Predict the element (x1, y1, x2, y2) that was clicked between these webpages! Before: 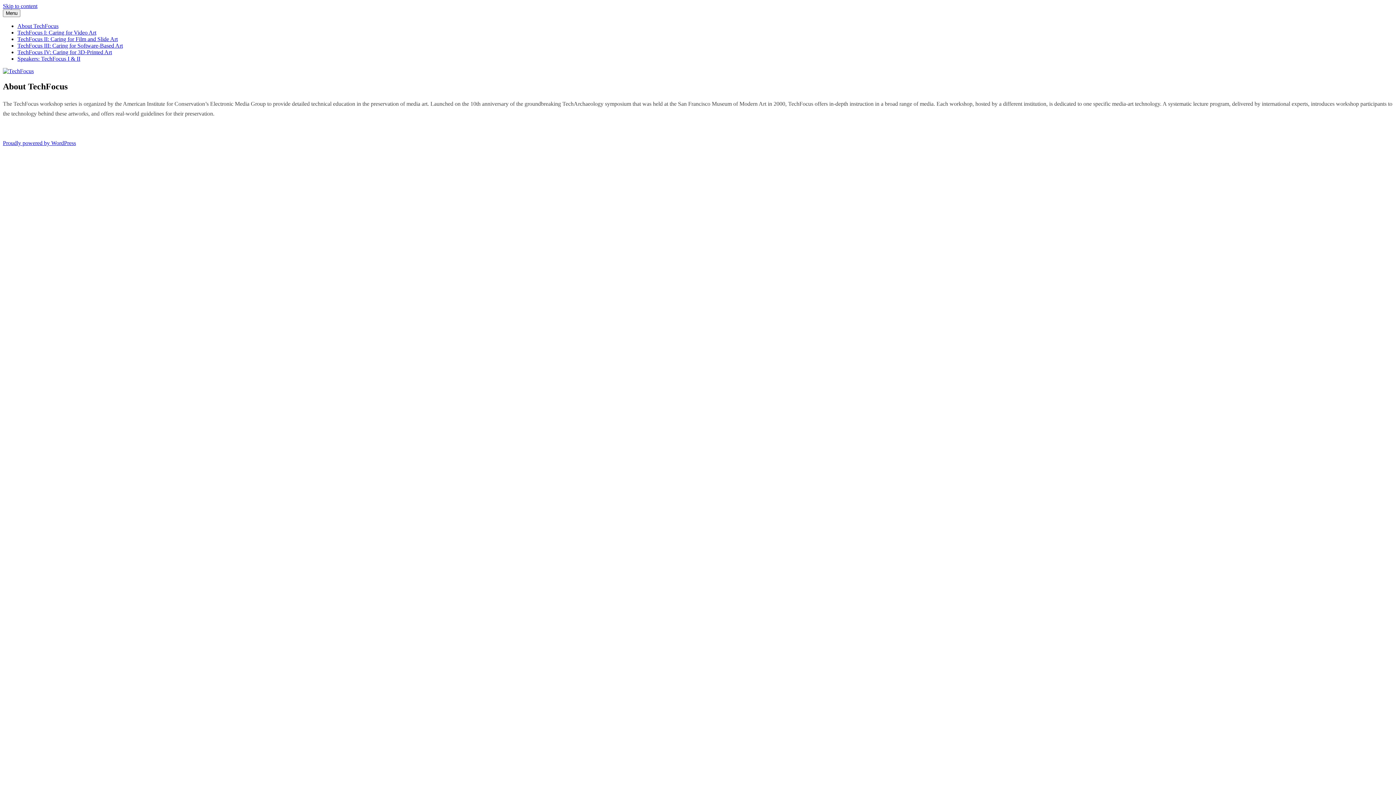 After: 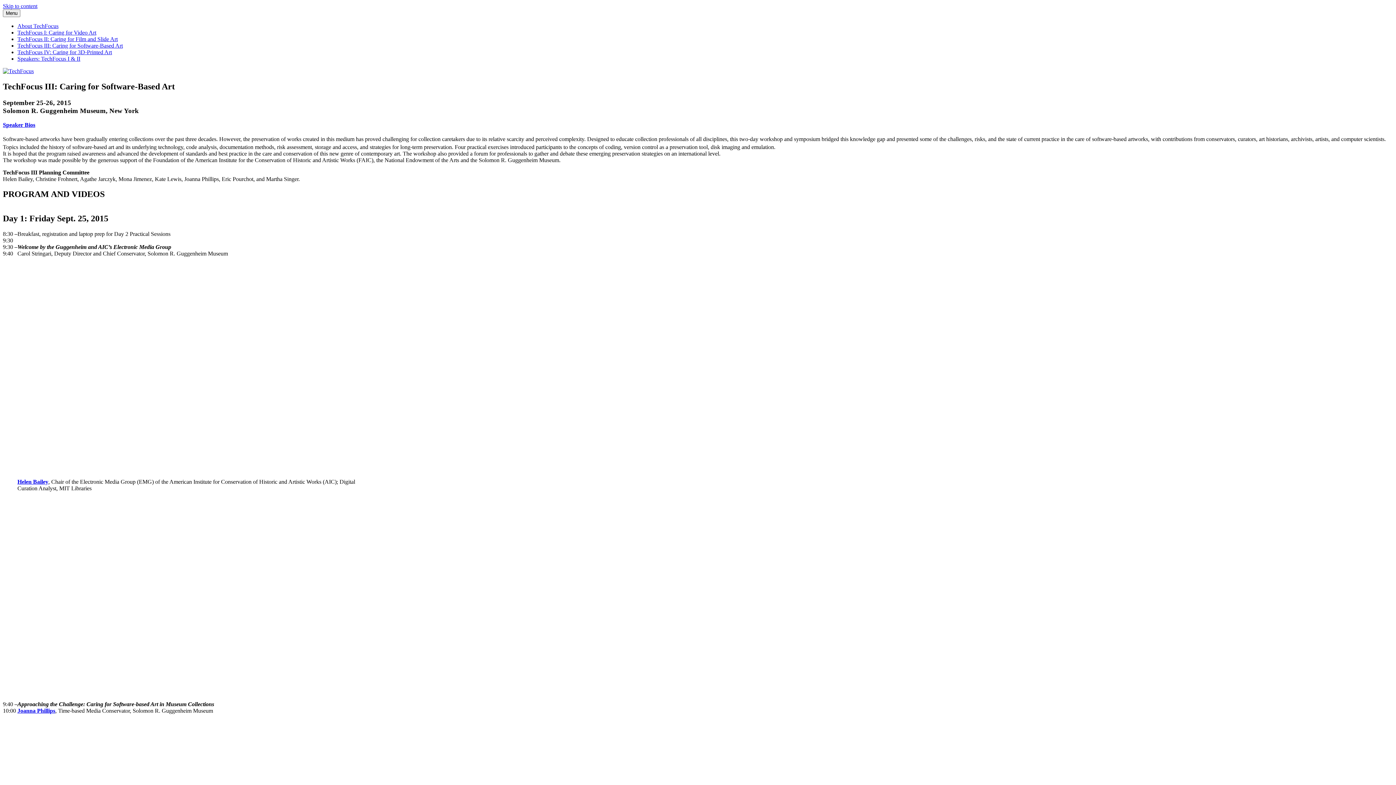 Action: label: TechFocus III: Caring for Software-Based Art bbox: (17, 42, 122, 48)